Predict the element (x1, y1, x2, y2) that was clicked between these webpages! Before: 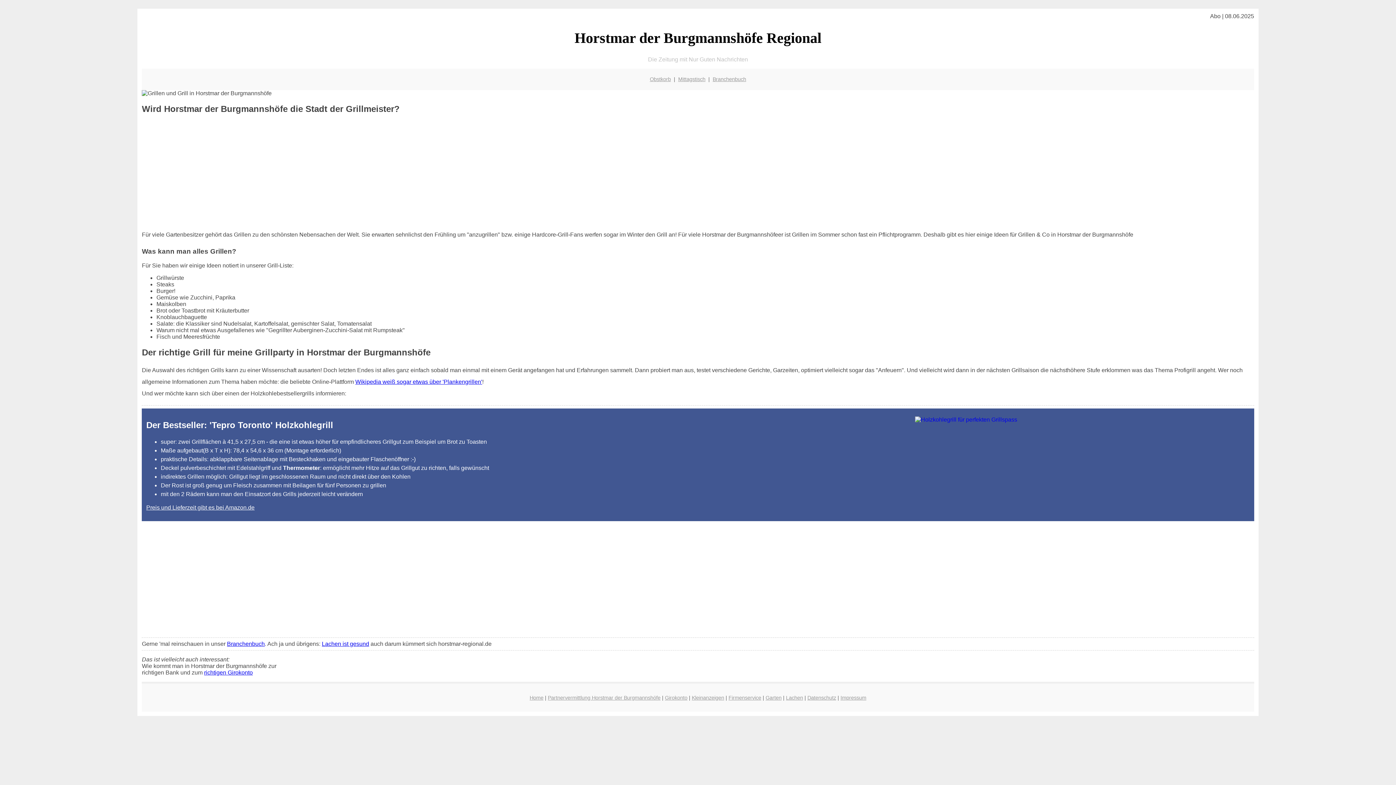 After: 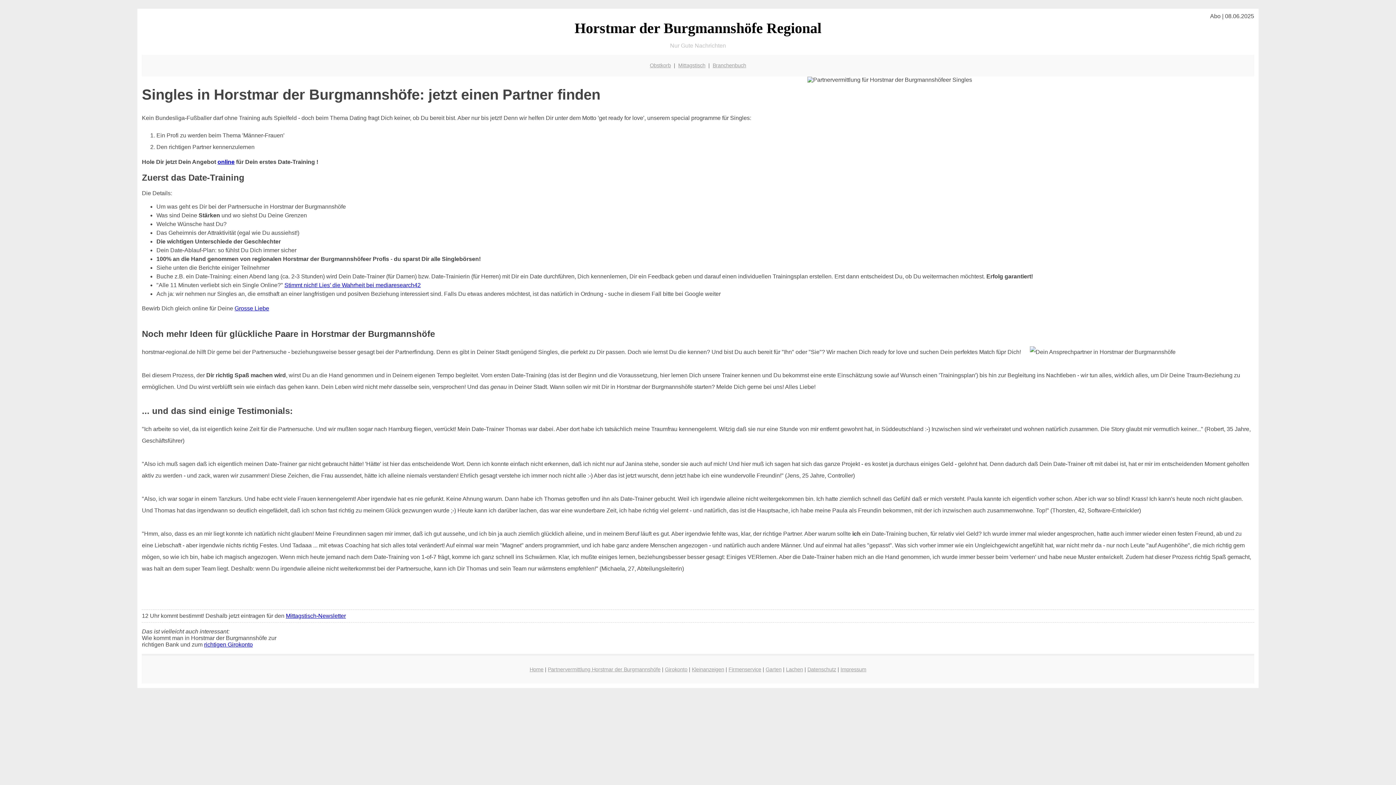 Action: bbox: (548, 695, 660, 700) label: Partnervermittlung Horstmar der Burgmannshöfe